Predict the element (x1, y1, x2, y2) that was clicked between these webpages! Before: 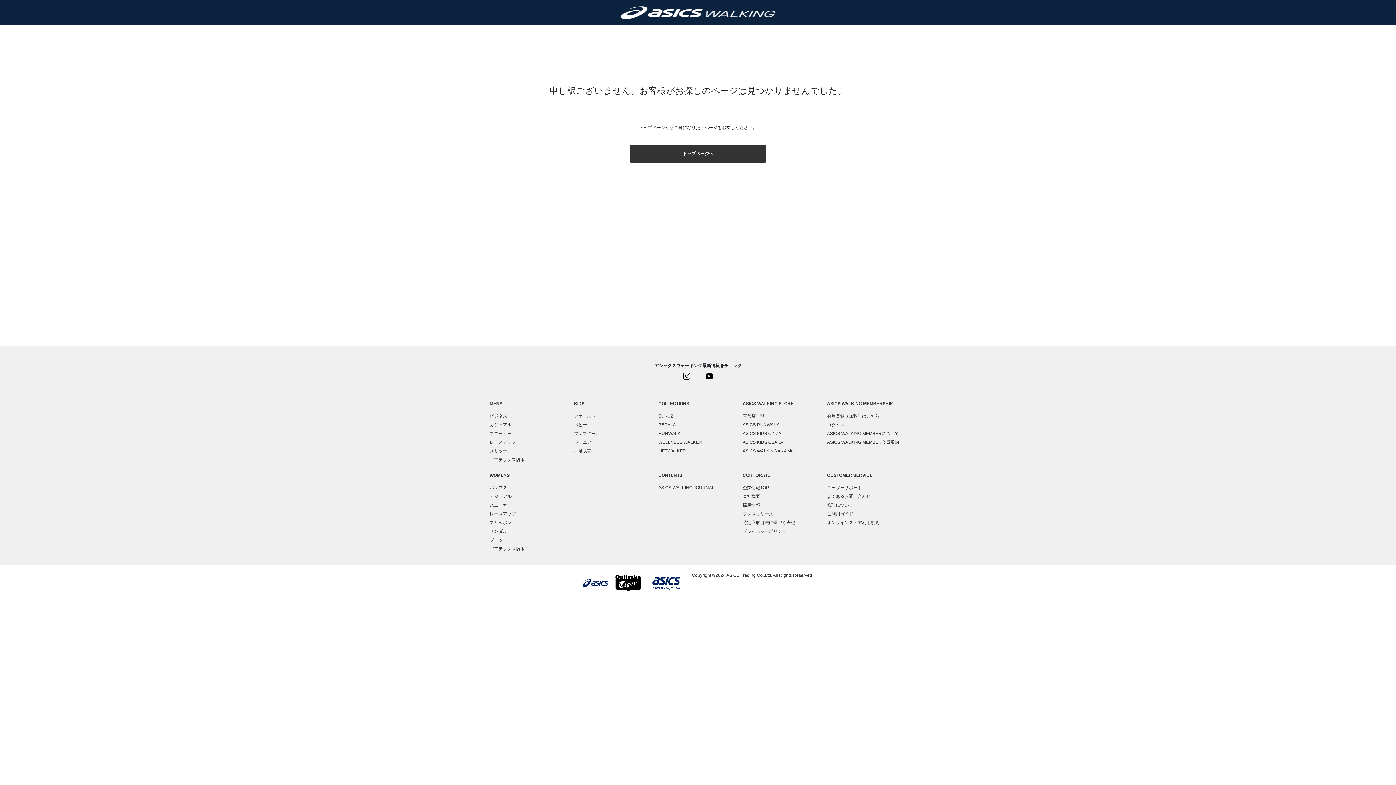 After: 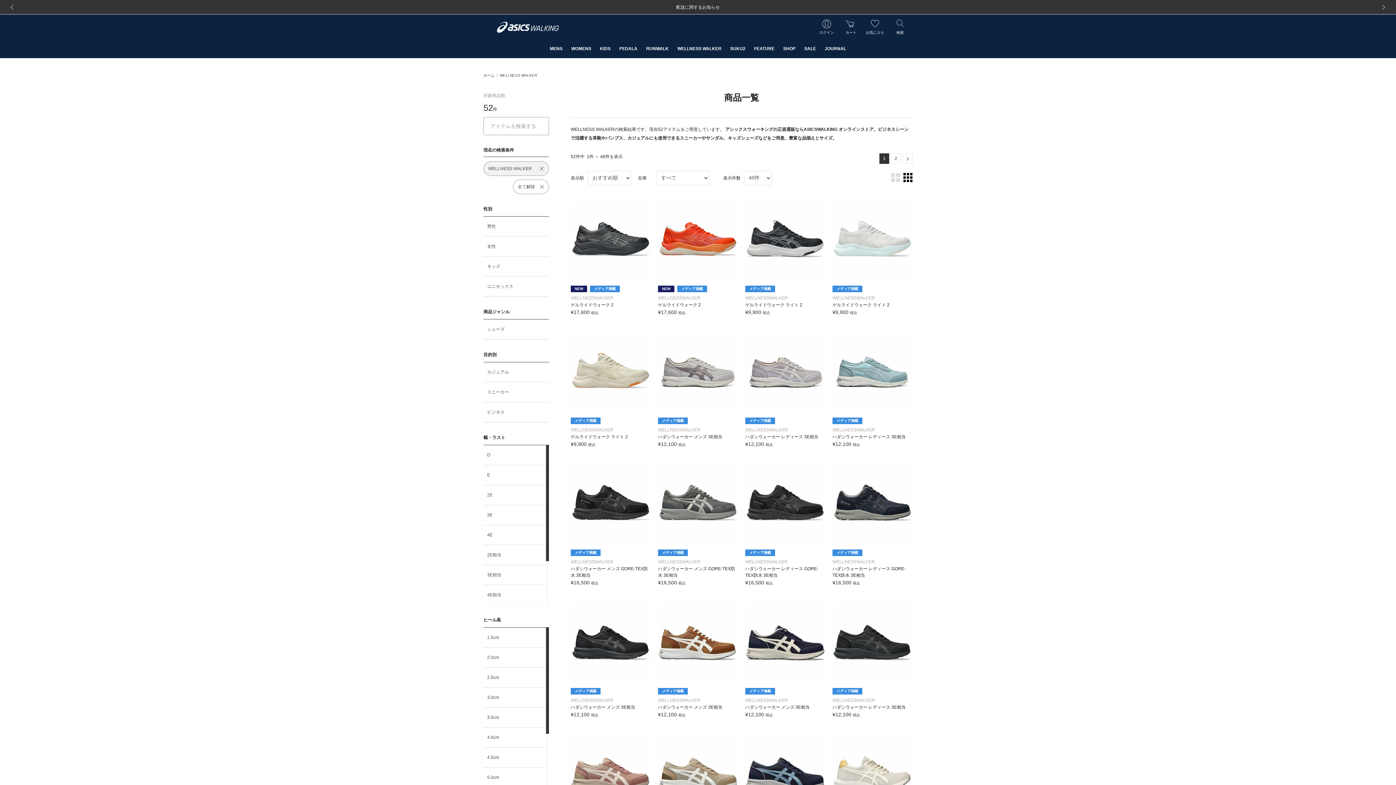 Action: label: WELLNESS WALKER bbox: (658, 439, 702, 445)